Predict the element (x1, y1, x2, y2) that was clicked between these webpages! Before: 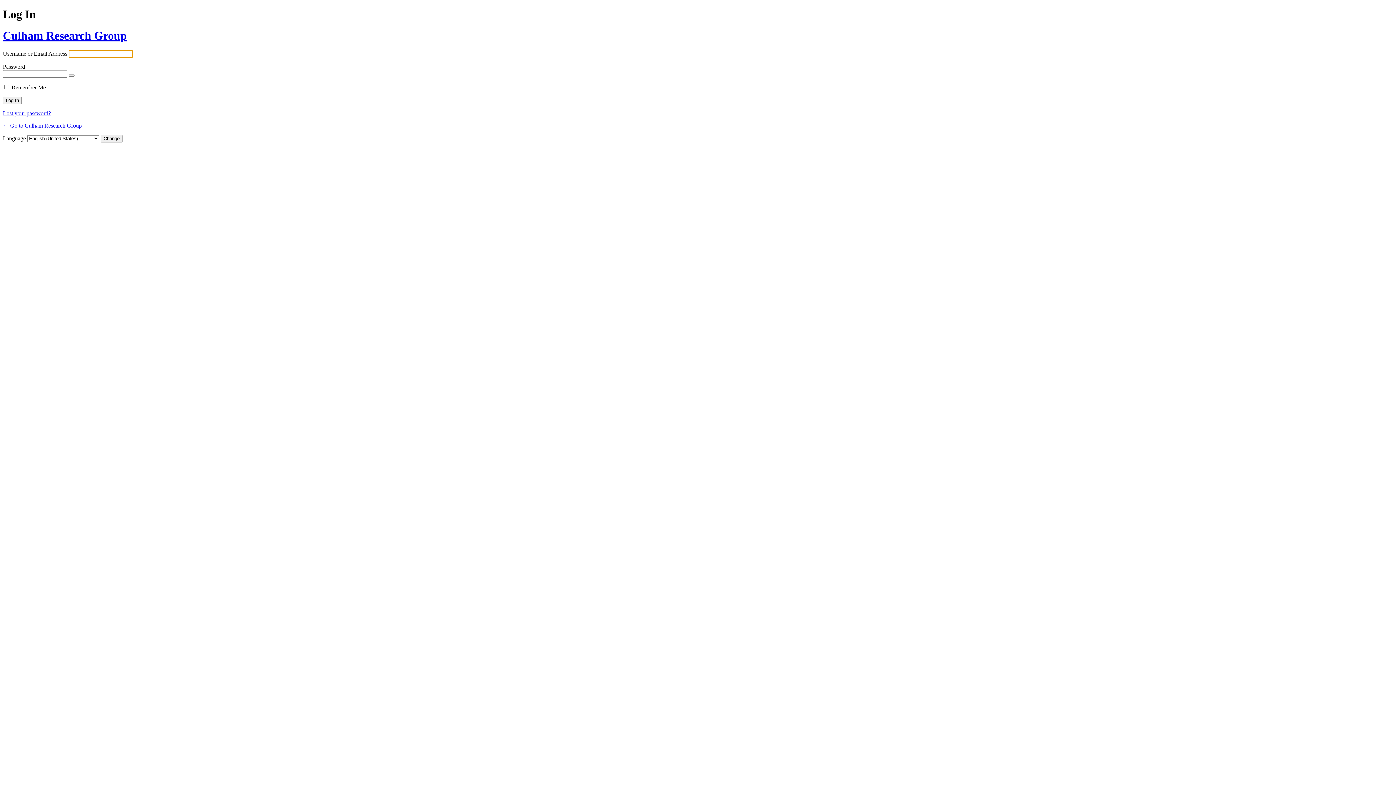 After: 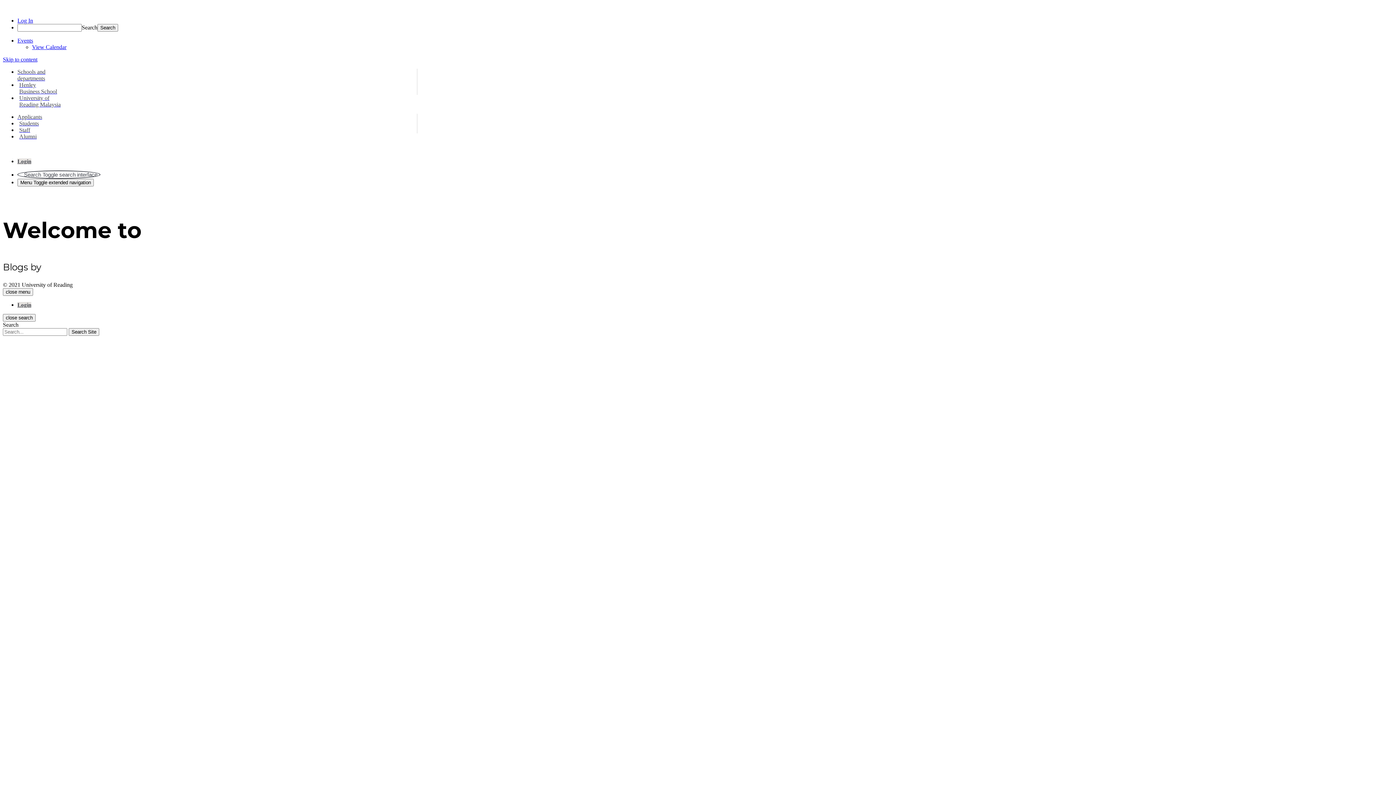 Action: bbox: (2, 29, 126, 42) label: Culham Research Group